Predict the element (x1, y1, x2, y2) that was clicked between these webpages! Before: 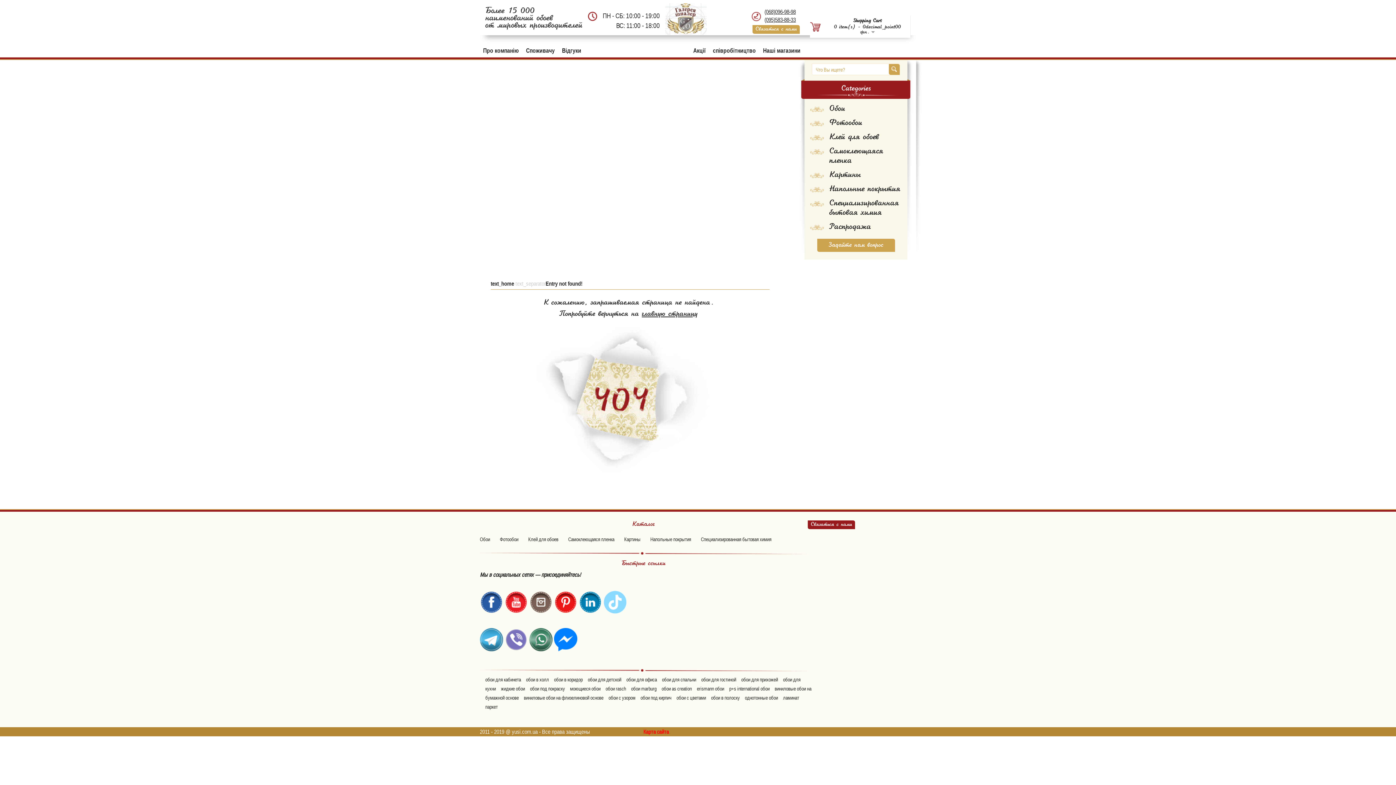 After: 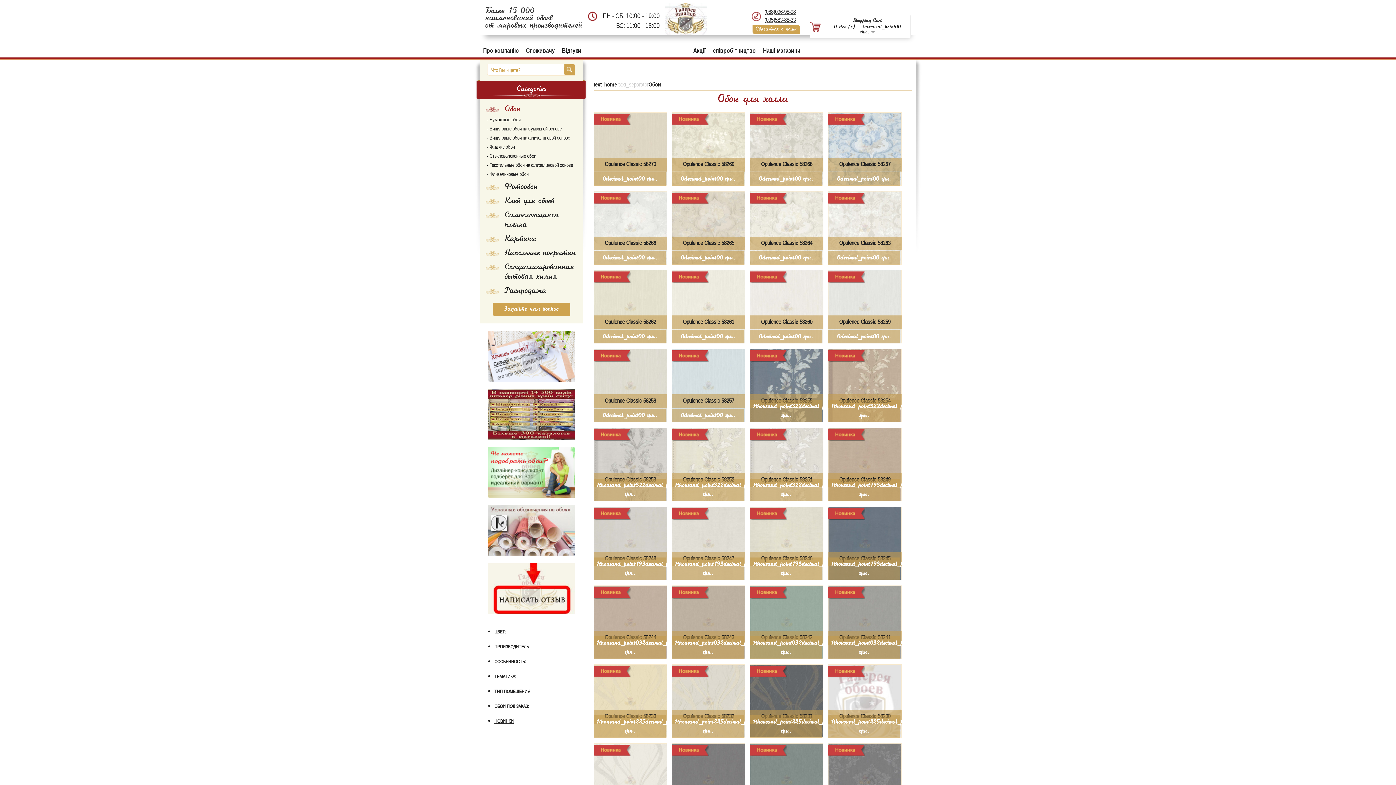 Action: bbox: (526, 677, 549, 682) label: обои в холл